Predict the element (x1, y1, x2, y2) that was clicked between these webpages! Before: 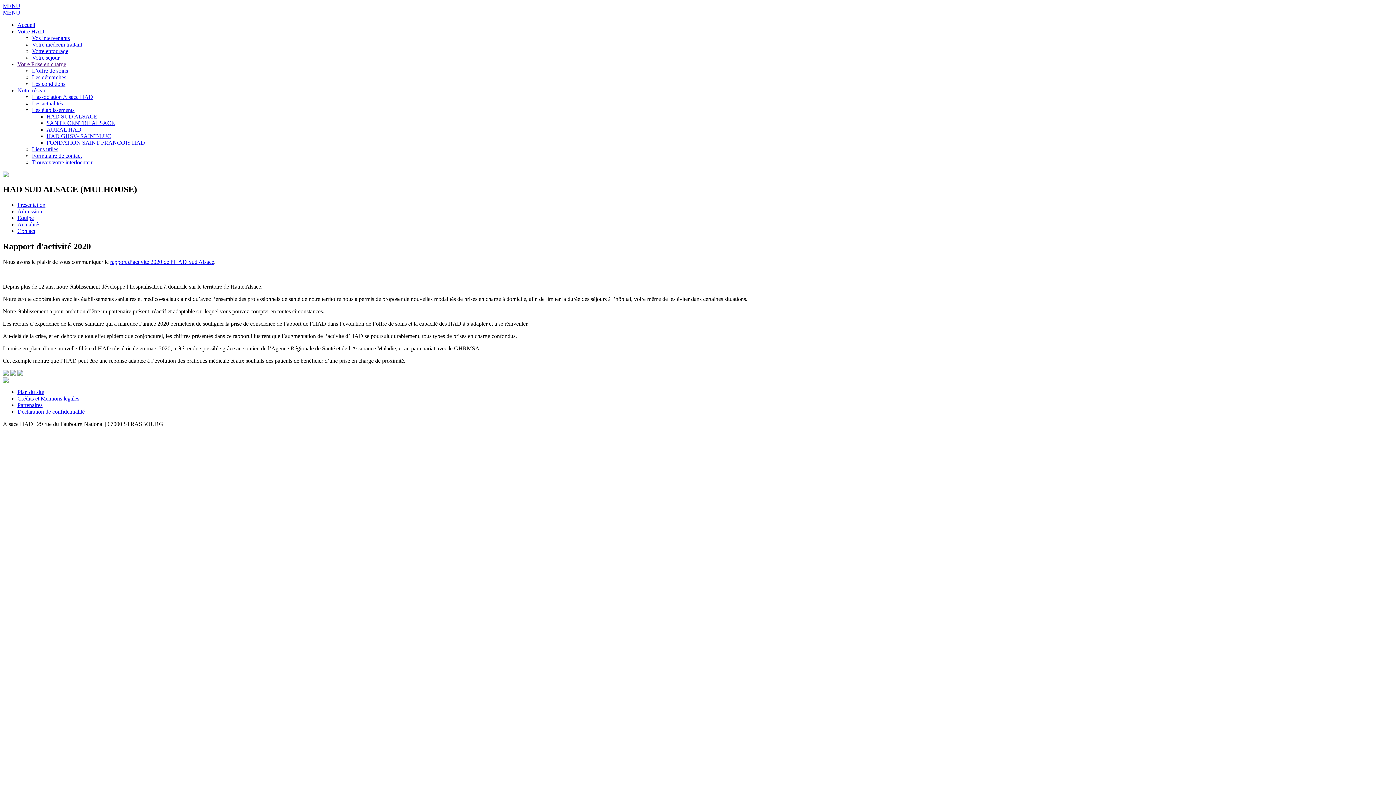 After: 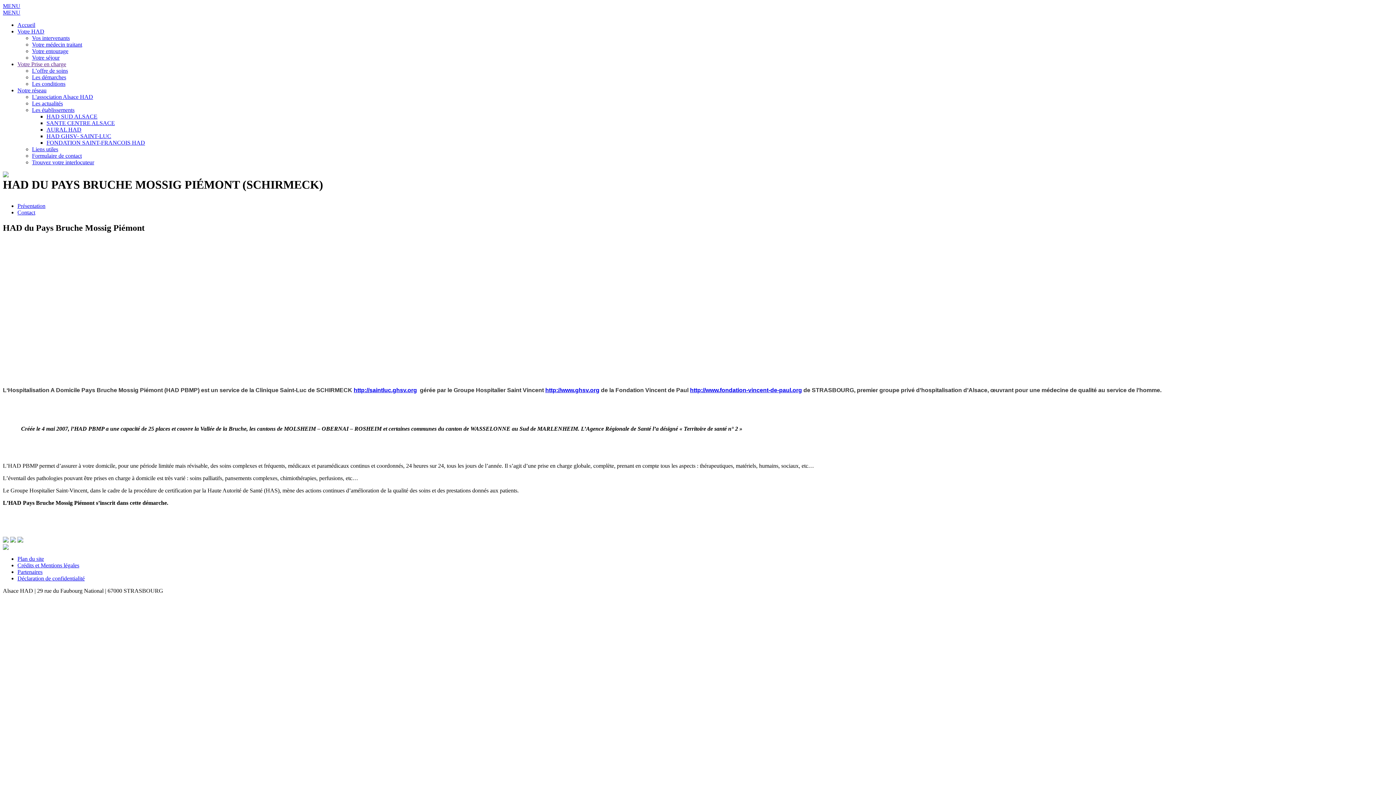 Action: bbox: (46, 133, 111, 139) label: HAD GHSV- SAINT-LUC